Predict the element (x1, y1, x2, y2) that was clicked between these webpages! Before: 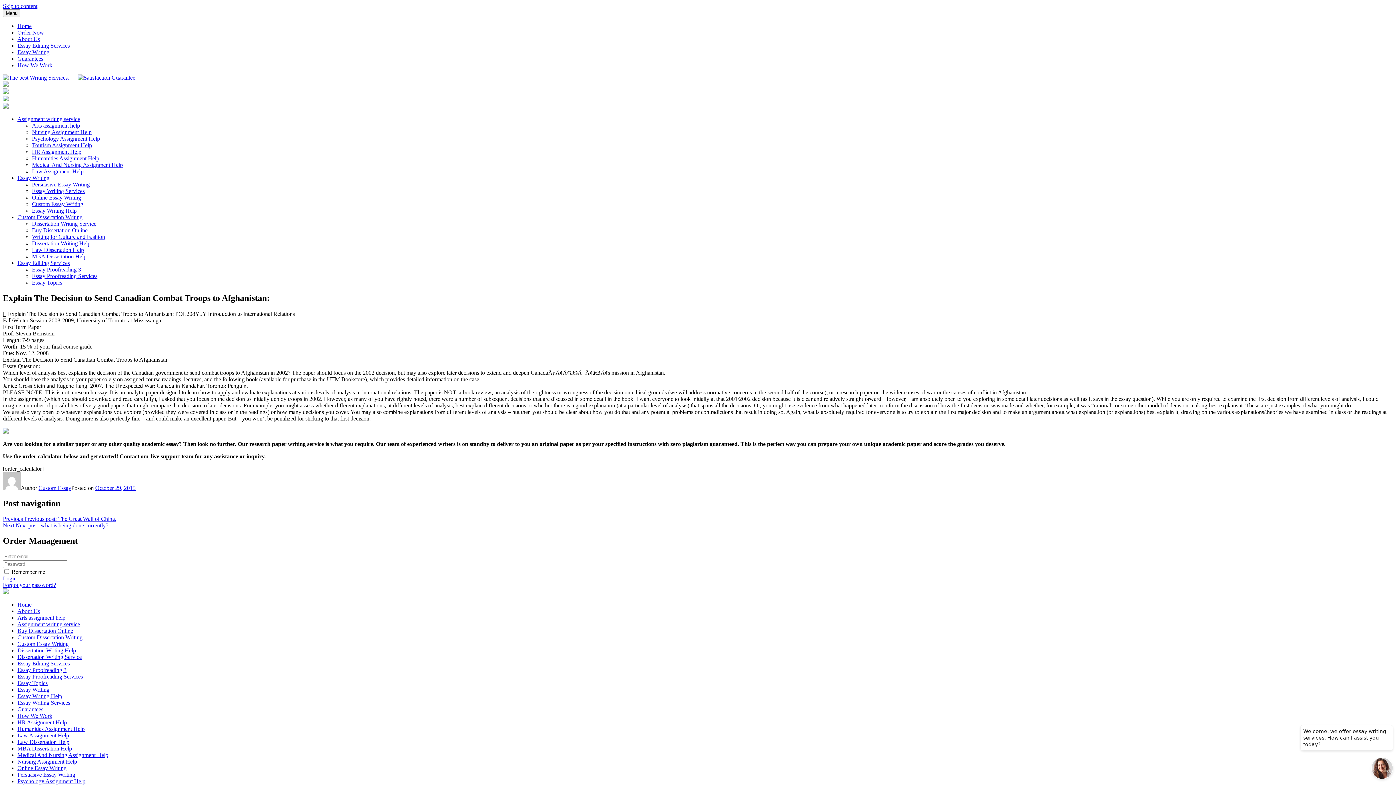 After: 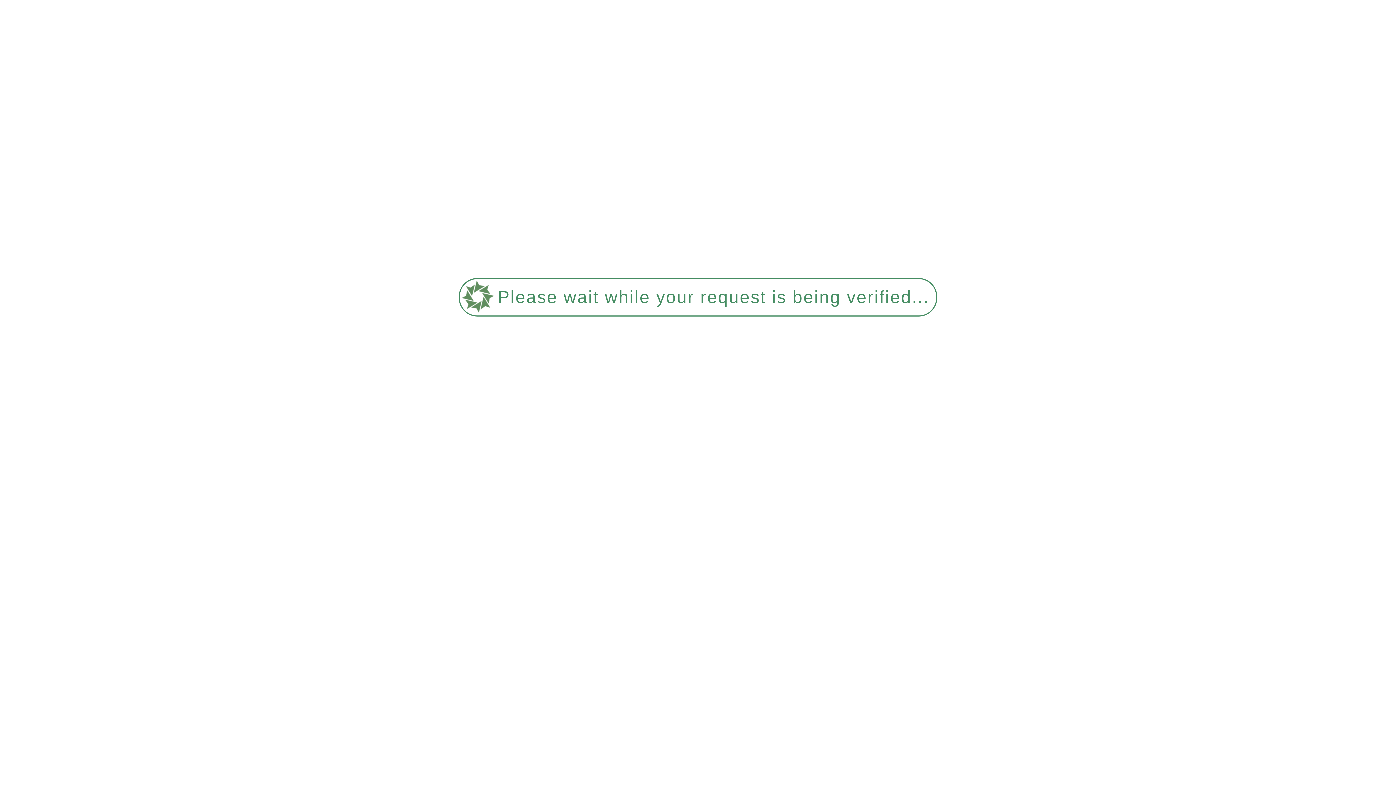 Action: bbox: (32, 273, 97, 279) label: Essay Proofreading Services